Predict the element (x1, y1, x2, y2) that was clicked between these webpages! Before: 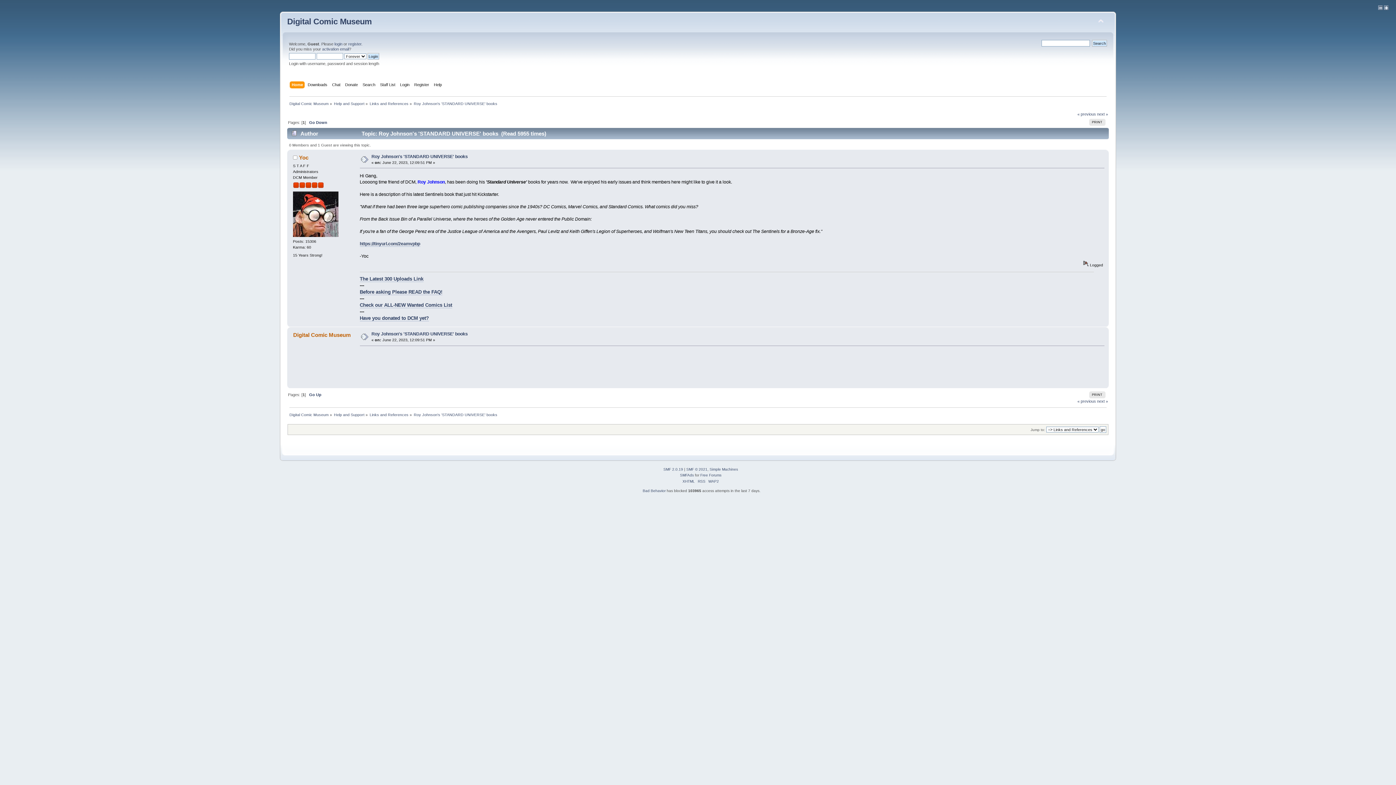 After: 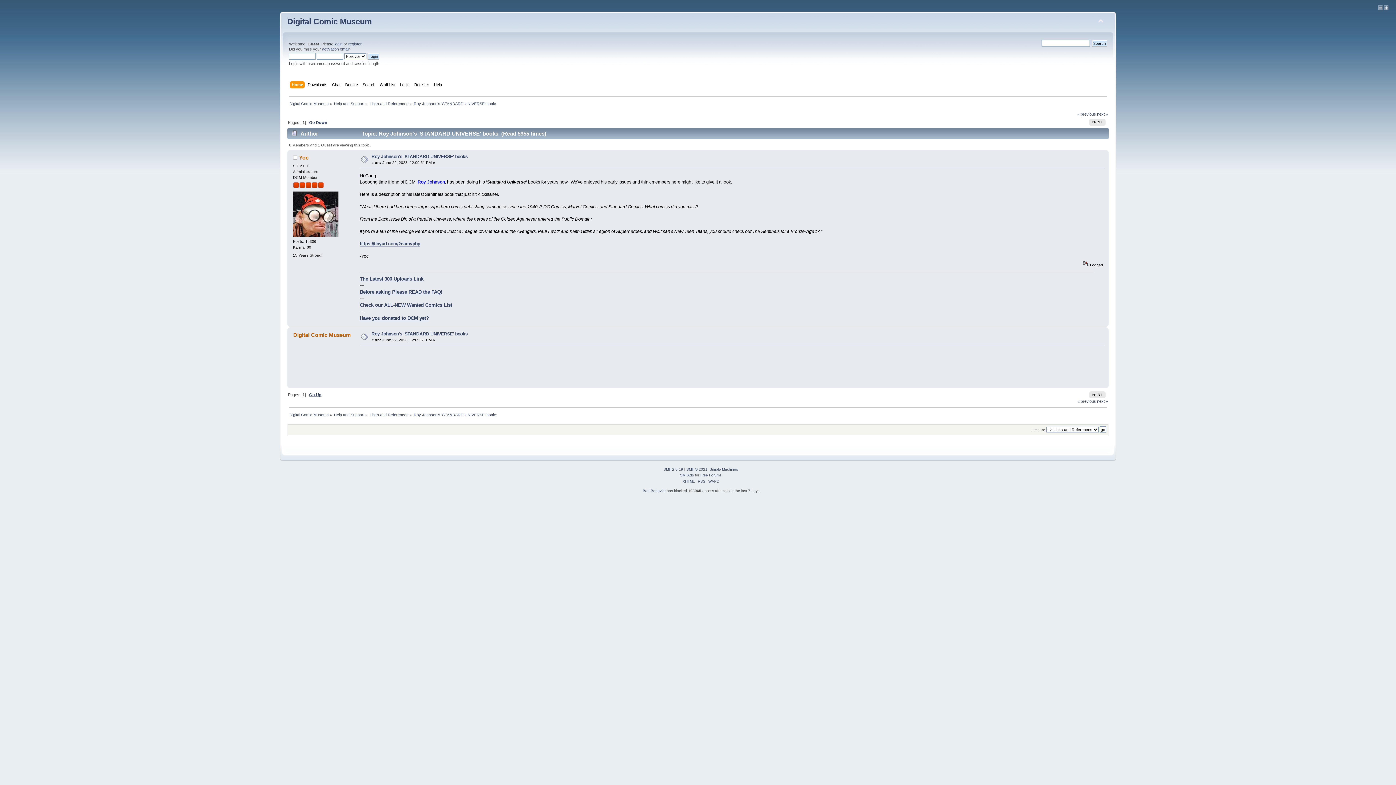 Action: label: Go Up bbox: (309, 392, 321, 397)